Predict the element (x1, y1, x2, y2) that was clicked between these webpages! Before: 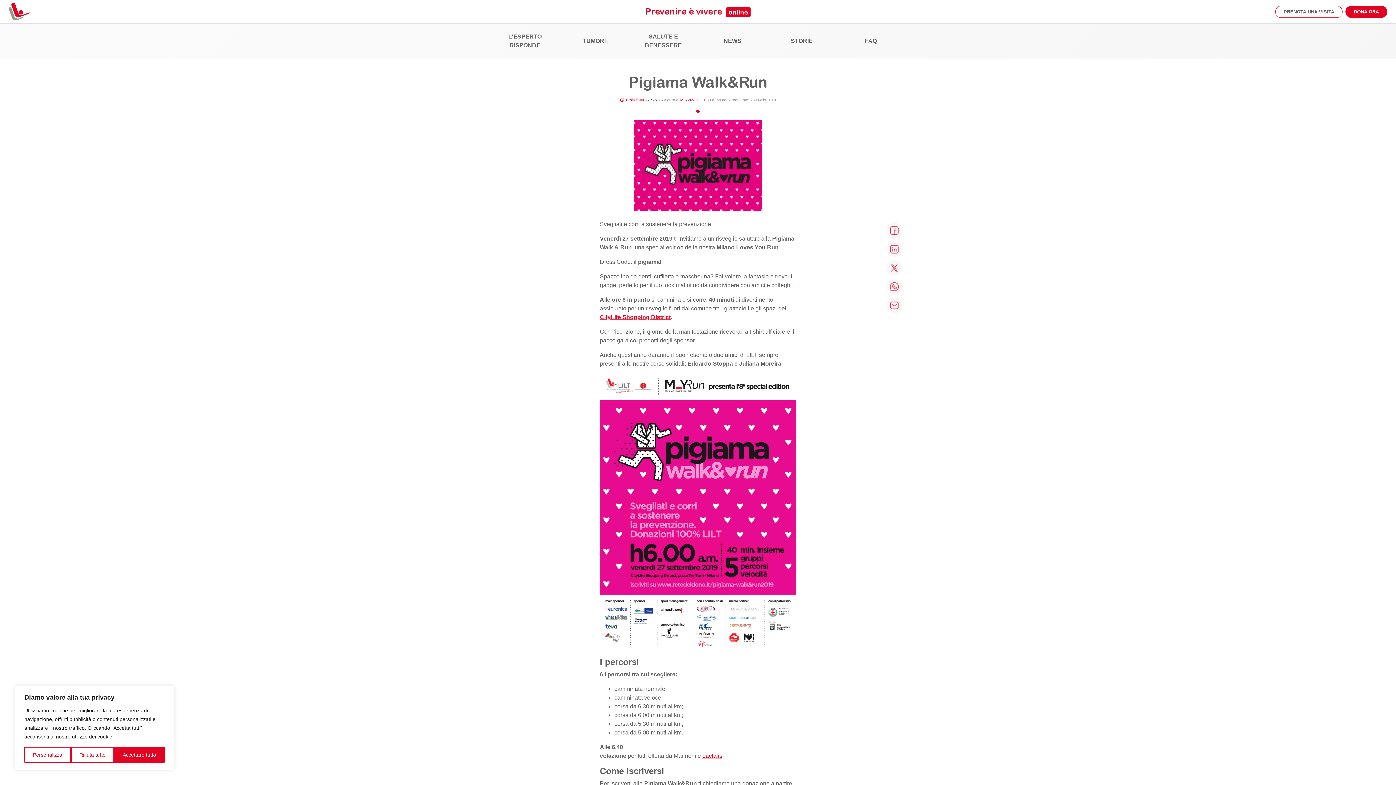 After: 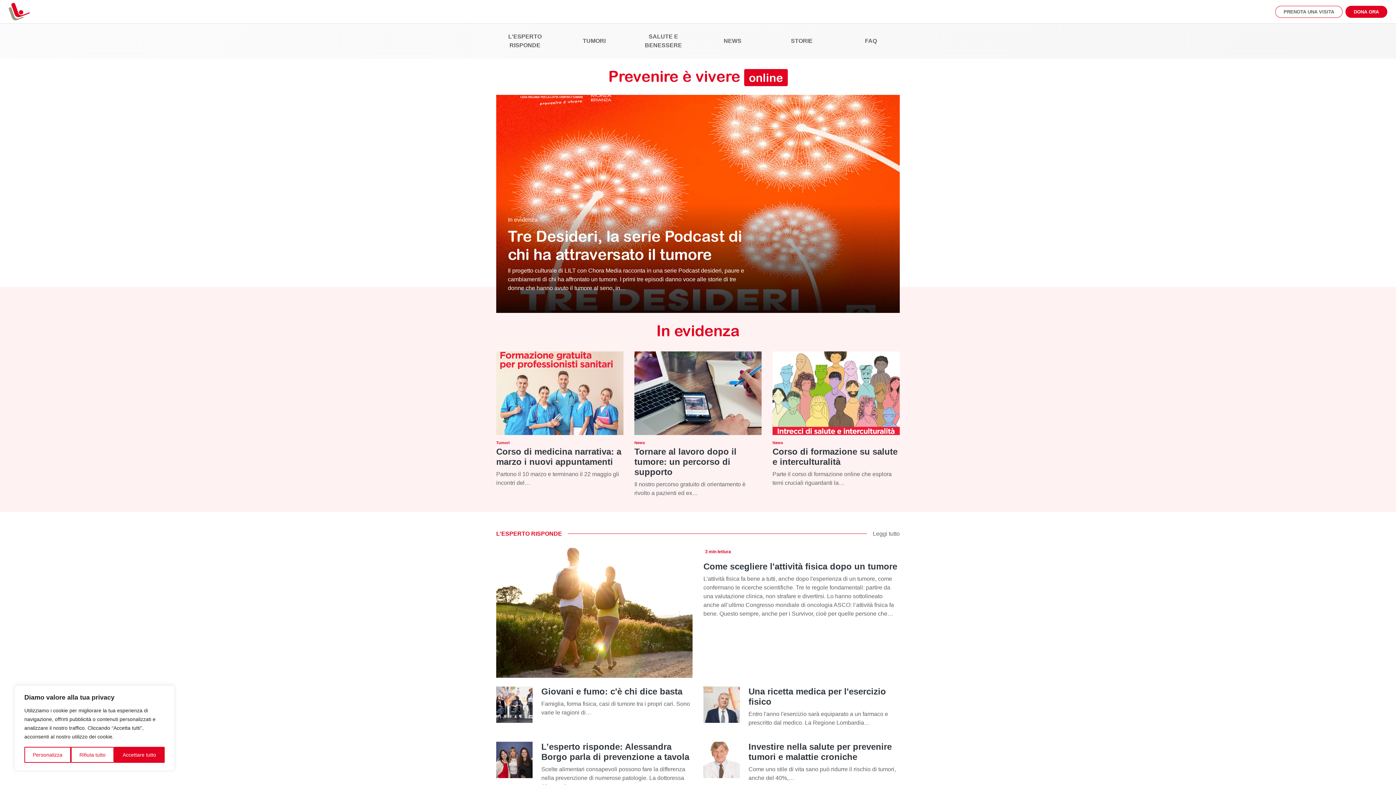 Action: bbox: (645, 6, 750, 17) label: Prevenire è vivere online